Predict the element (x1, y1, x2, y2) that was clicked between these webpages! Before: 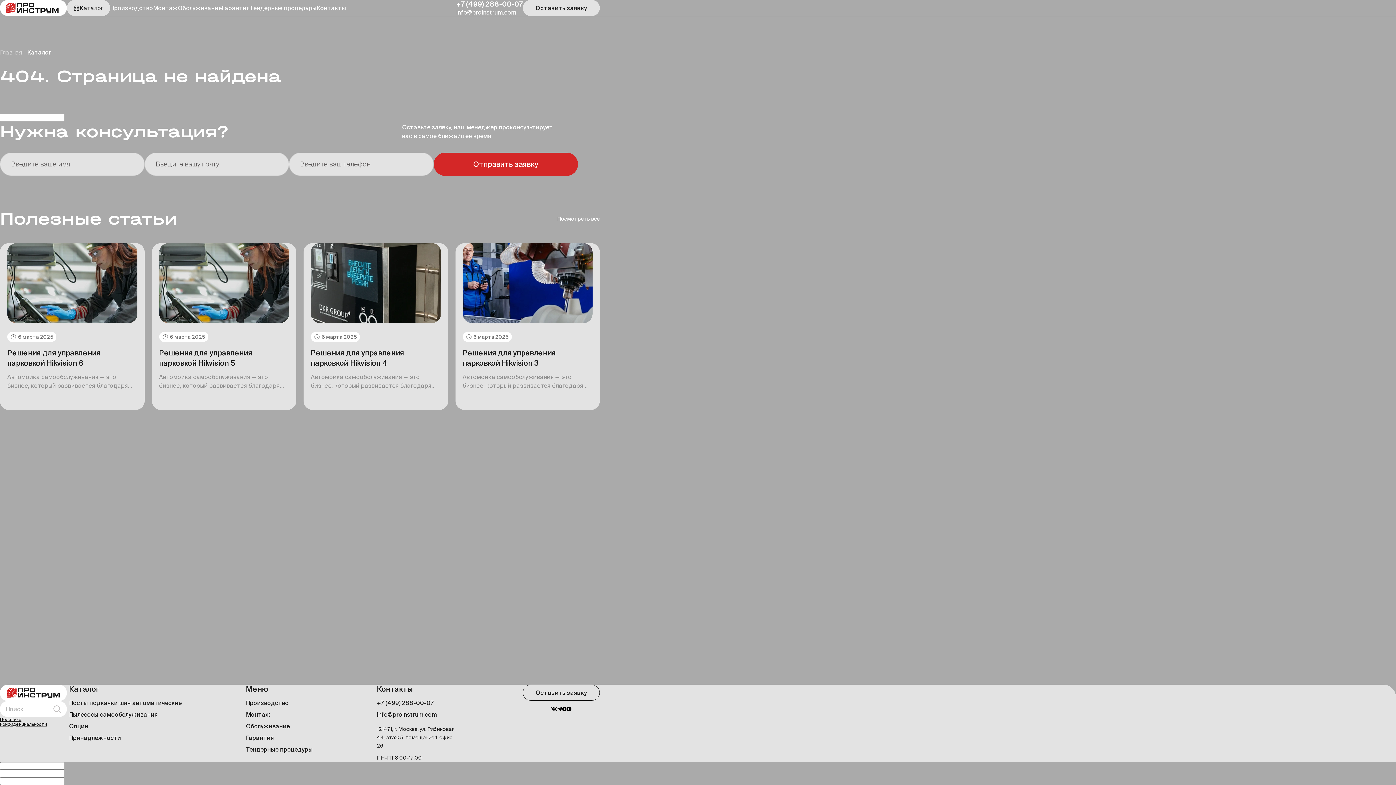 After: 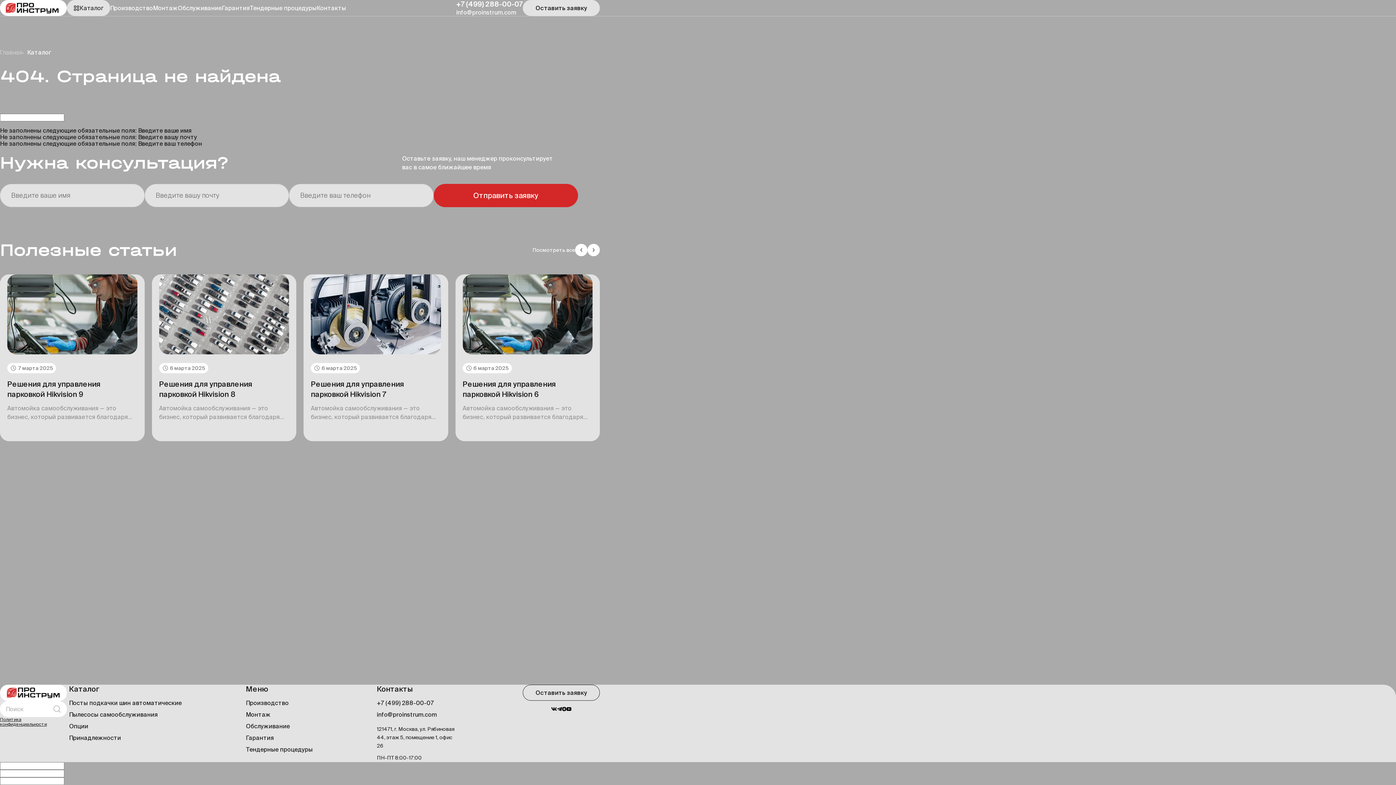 Action: bbox: (433, 152, 578, 176) label: Отправить заявку